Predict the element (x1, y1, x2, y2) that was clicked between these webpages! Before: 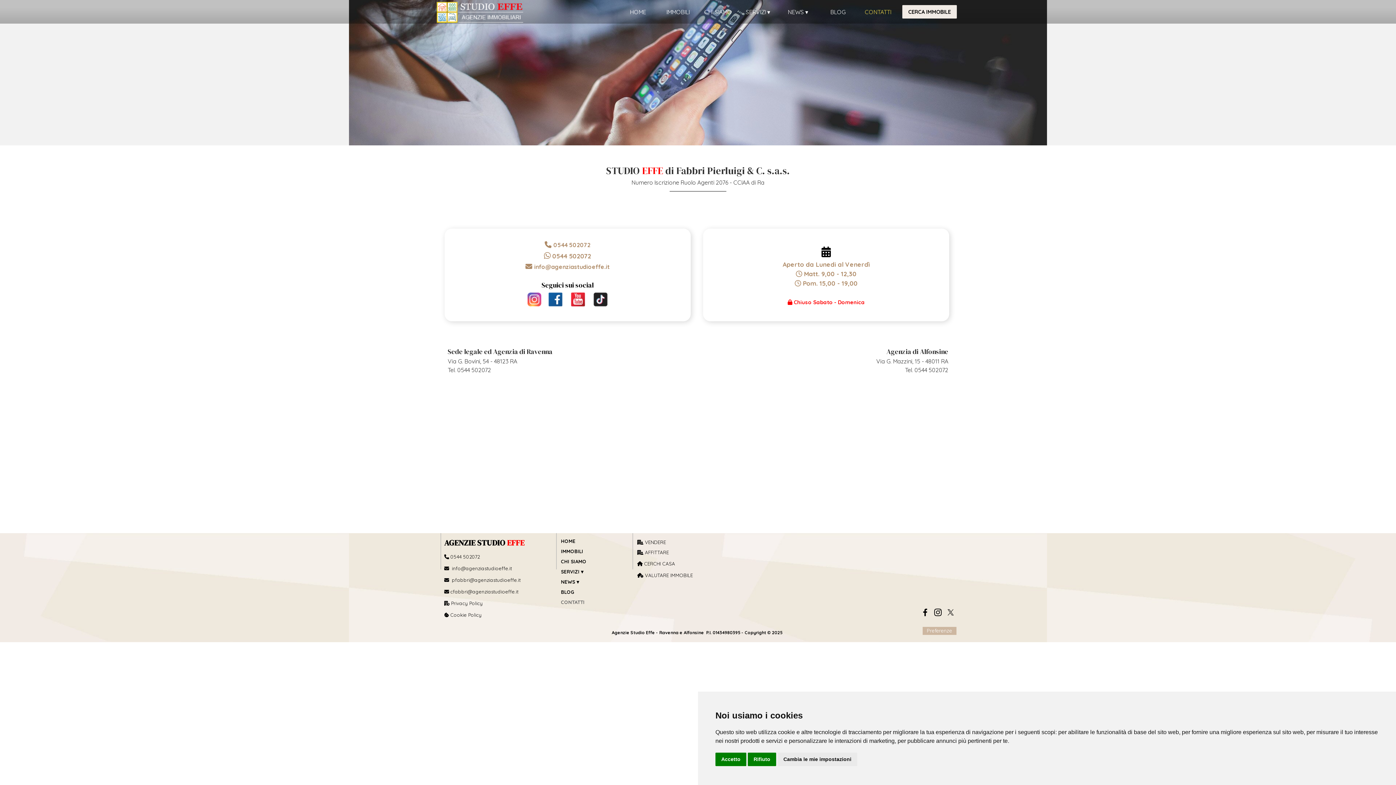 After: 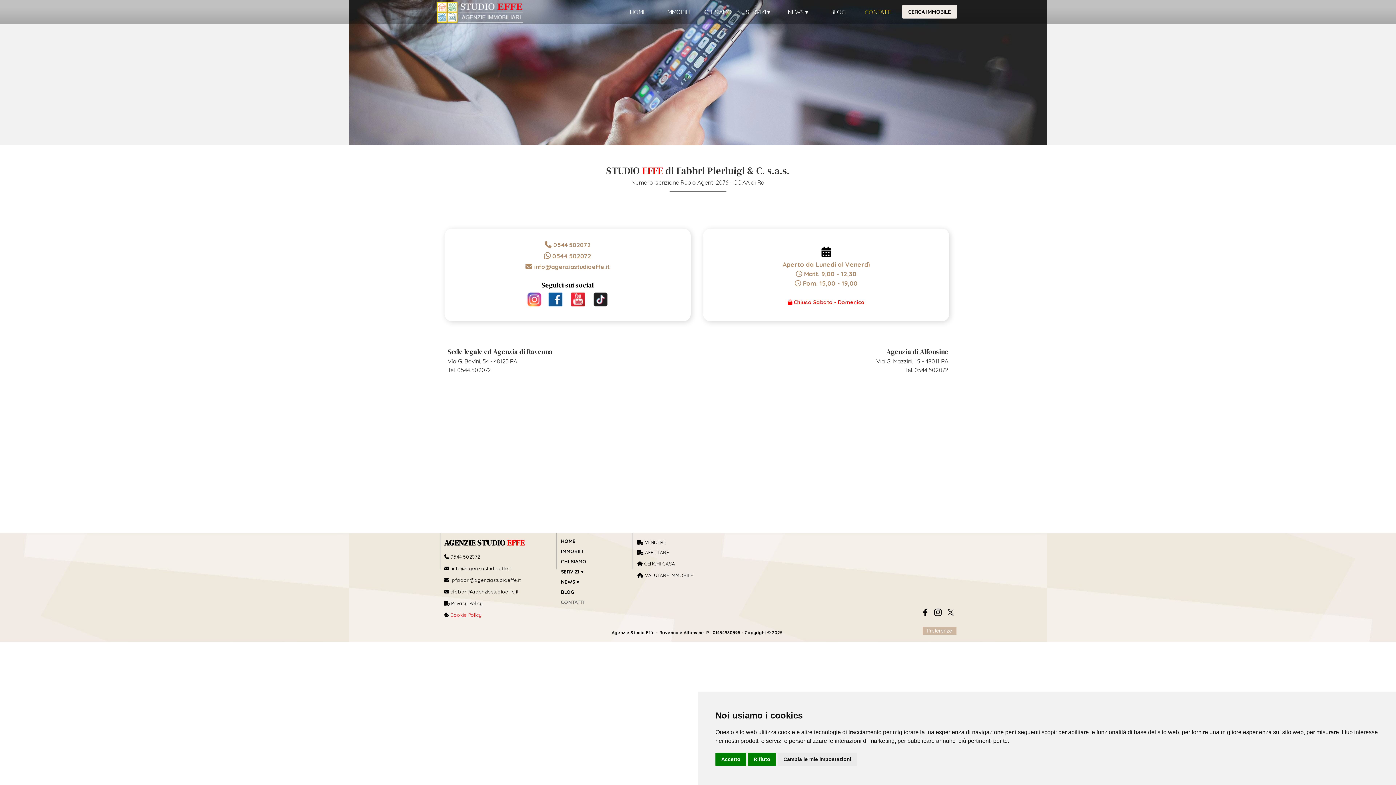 Action: label: Cookie Policy bbox: (450, 612, 481, 618)